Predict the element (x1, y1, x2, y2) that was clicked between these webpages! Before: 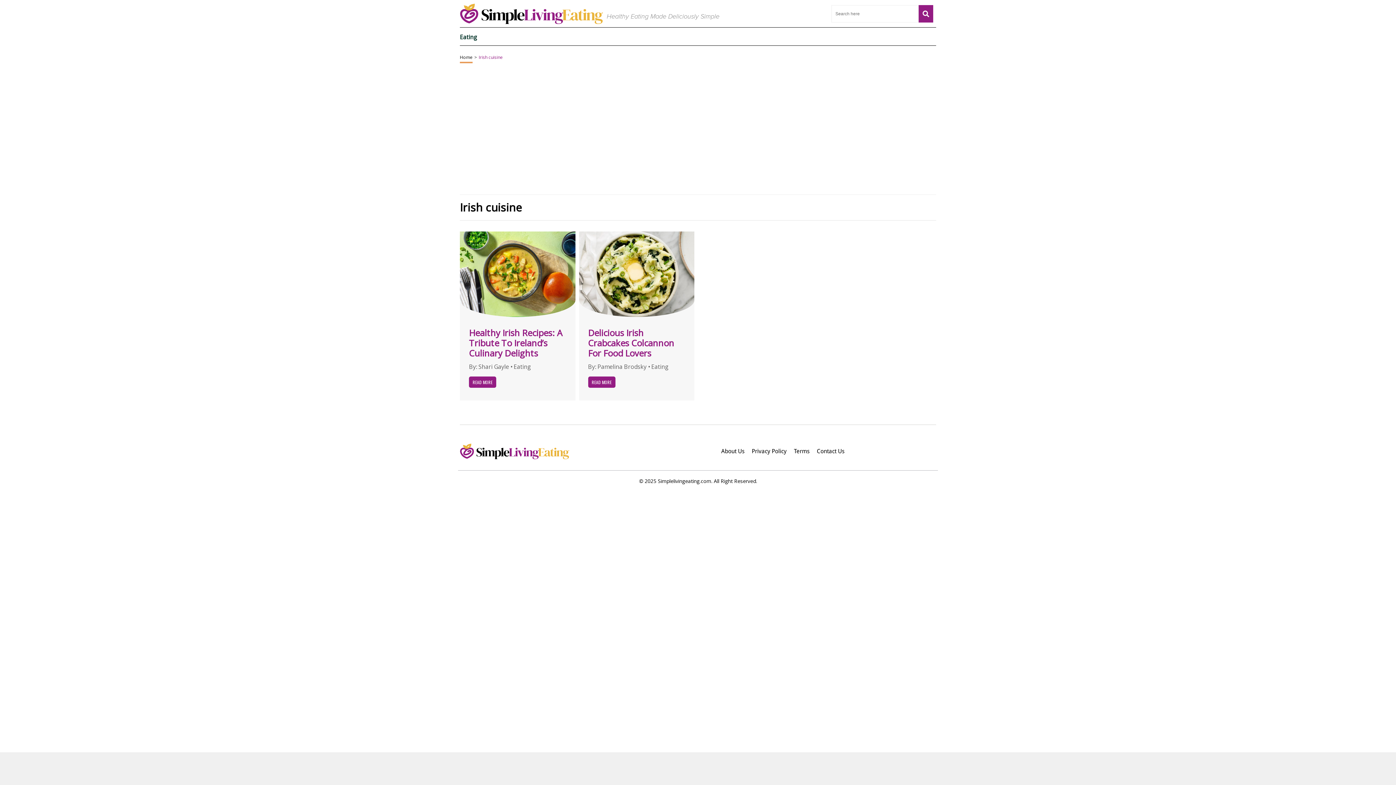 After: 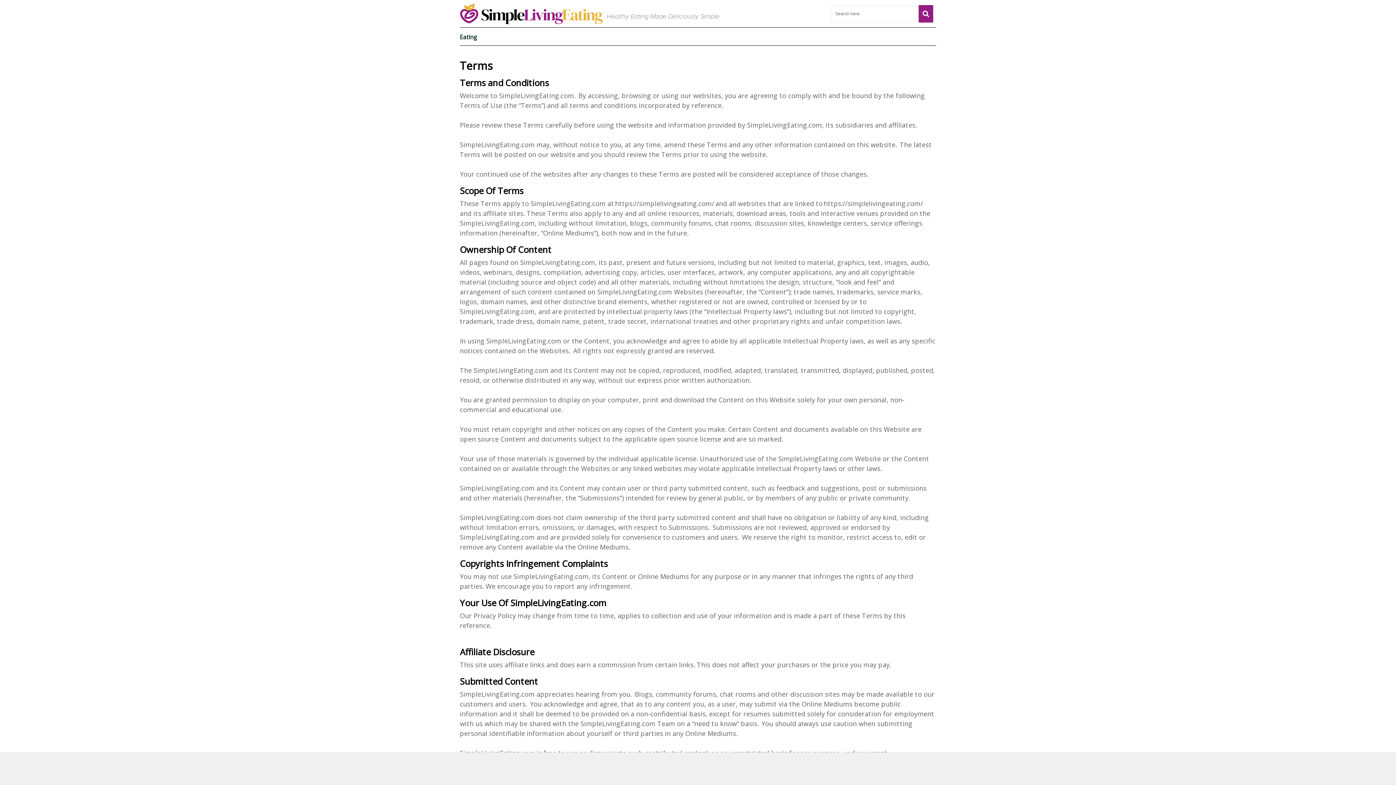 Action: label: Terms bbox: (794, 446, 809, 457)